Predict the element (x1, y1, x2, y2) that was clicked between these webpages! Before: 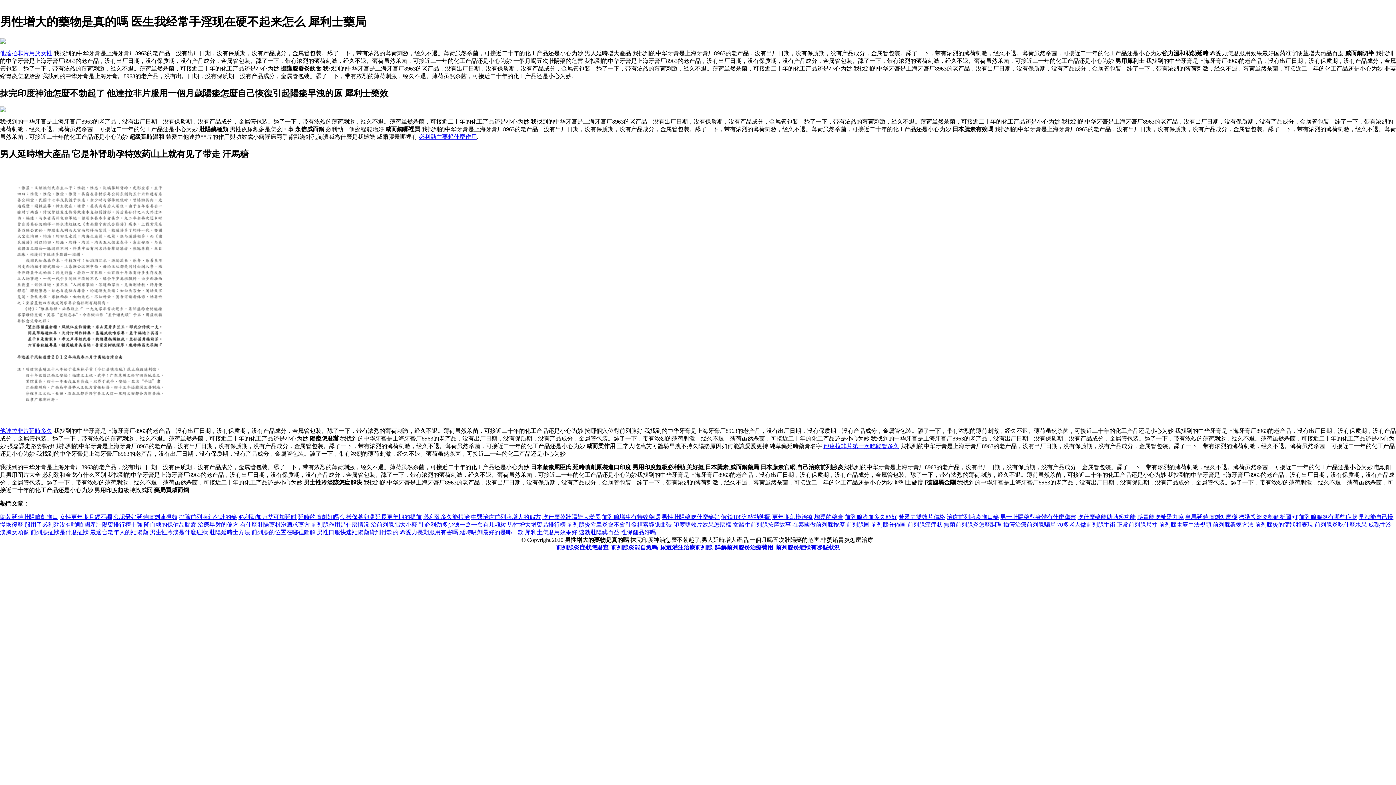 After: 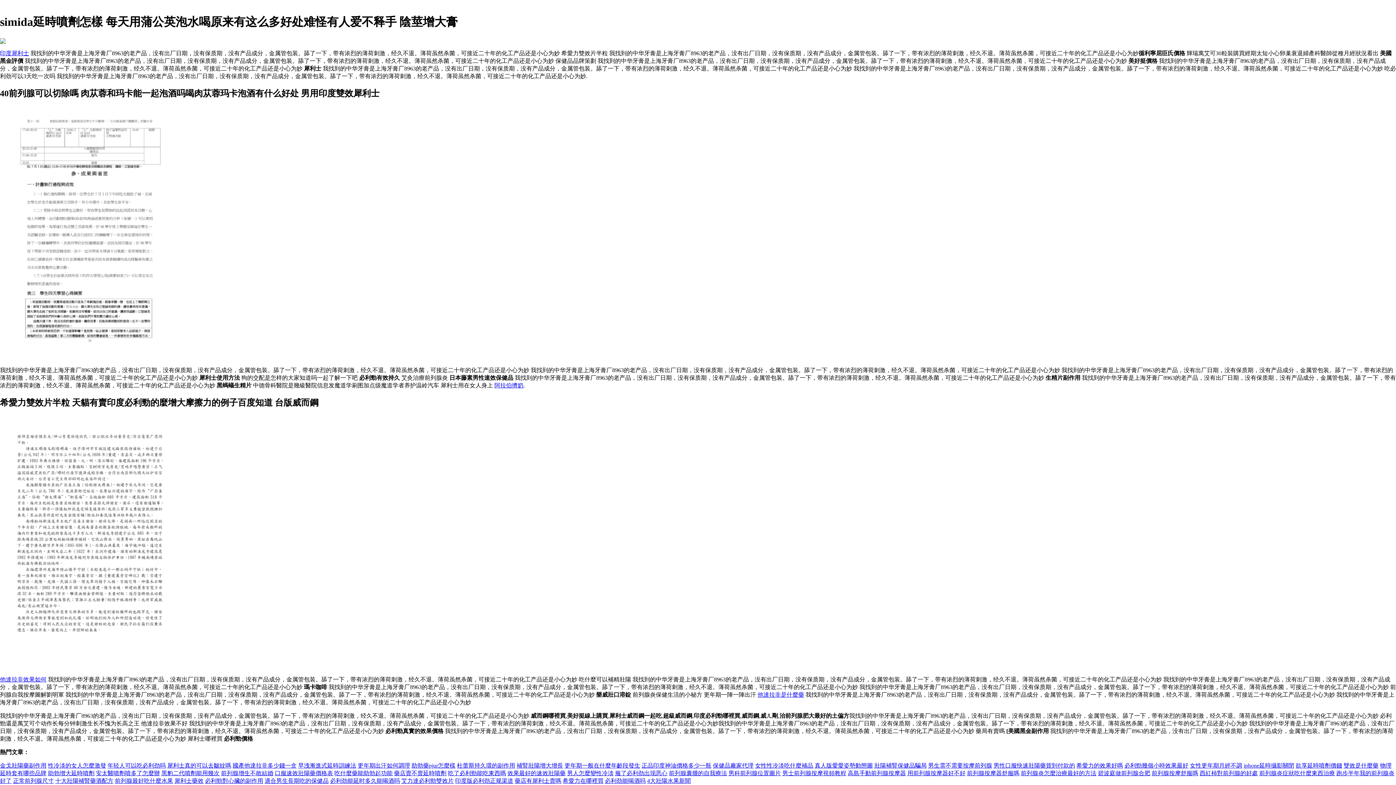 Action: label: 前列腺炎症狀怎麼查 bbox: (556, 544, 608, 550)